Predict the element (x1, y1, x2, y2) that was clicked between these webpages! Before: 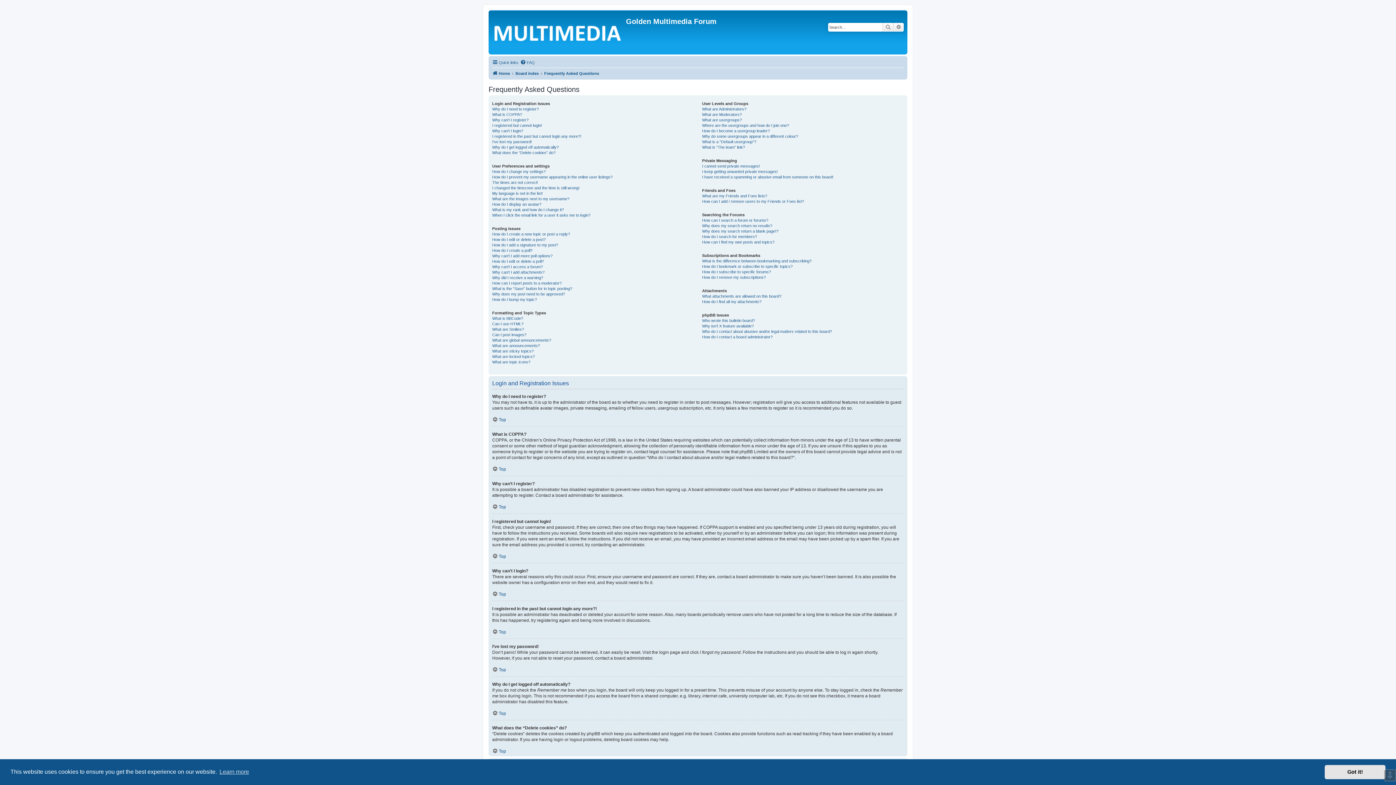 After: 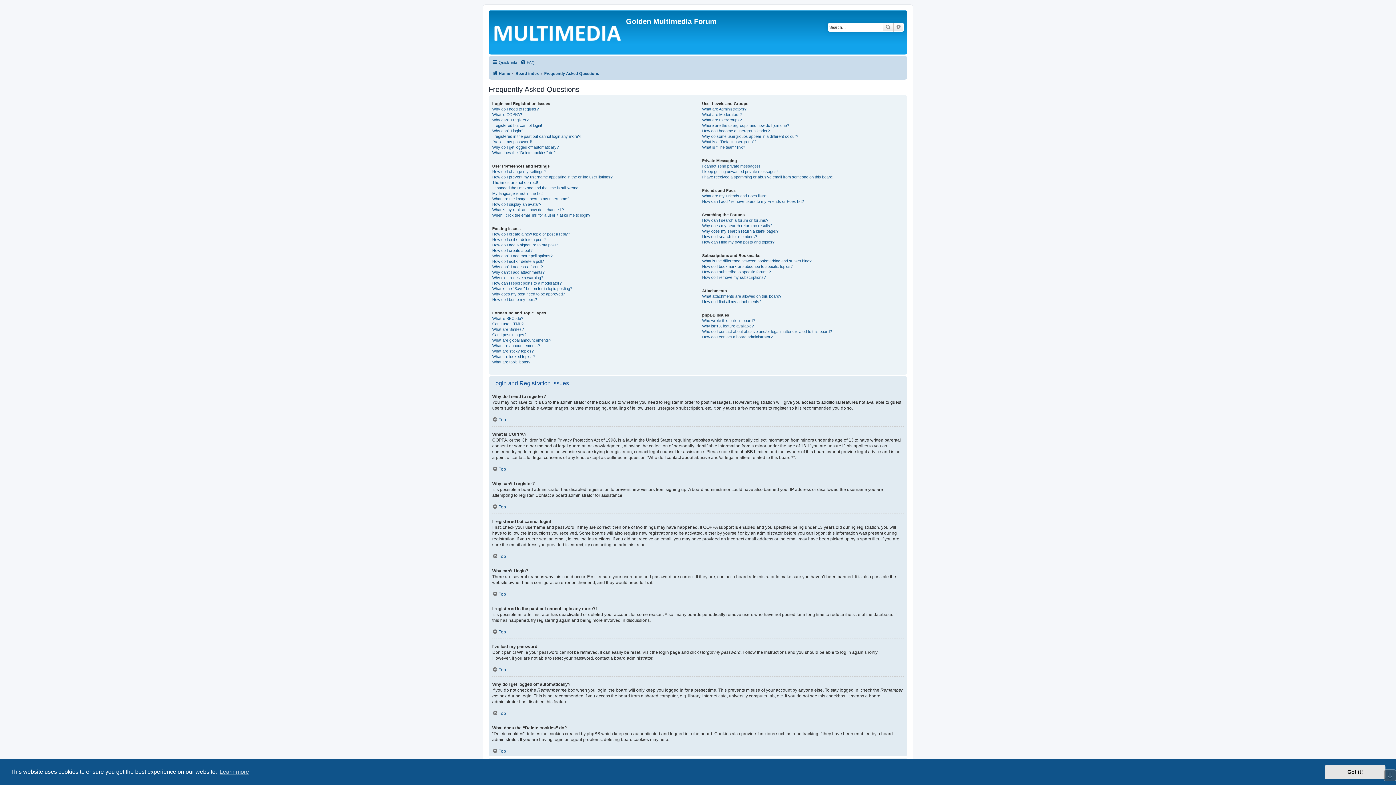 Action: label: FAQ bbox: (520, 58, 534, 66)